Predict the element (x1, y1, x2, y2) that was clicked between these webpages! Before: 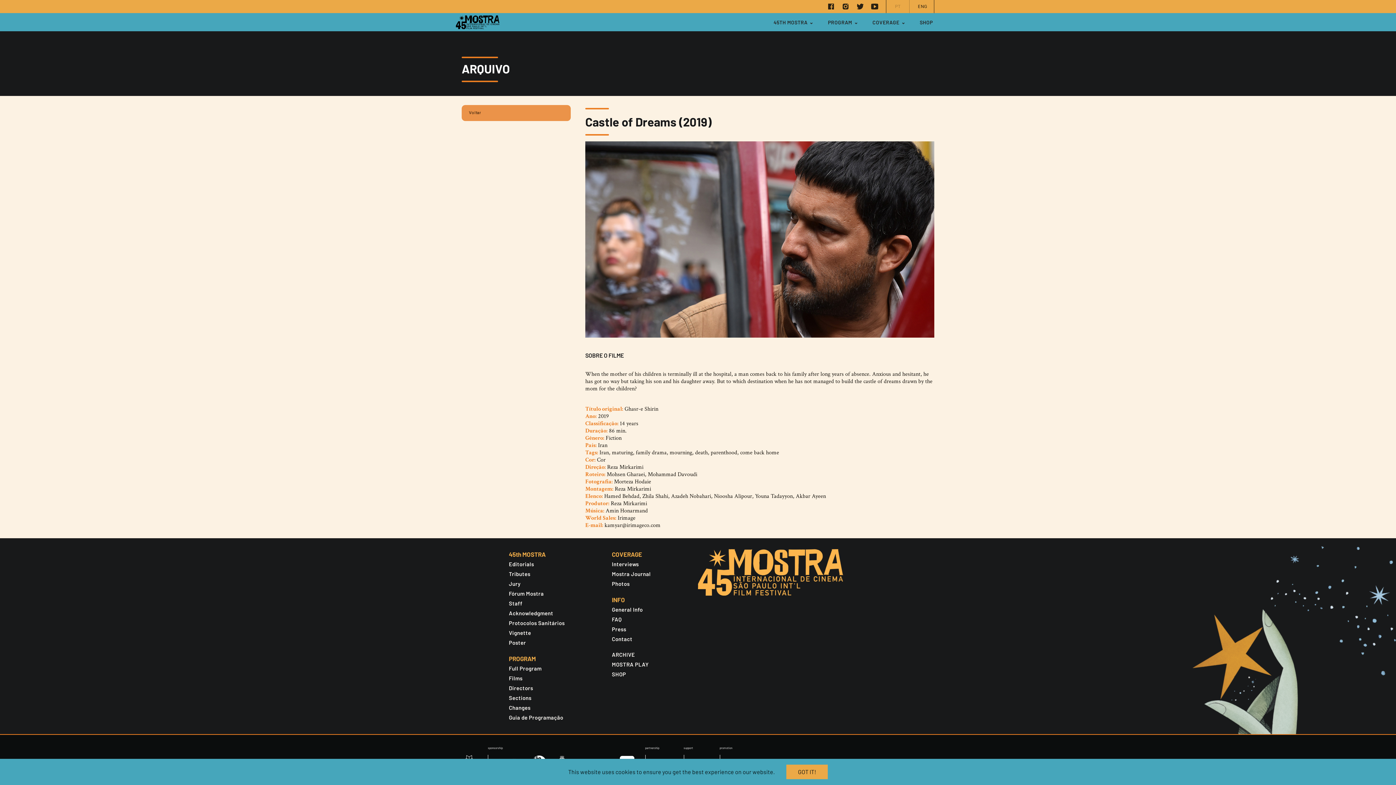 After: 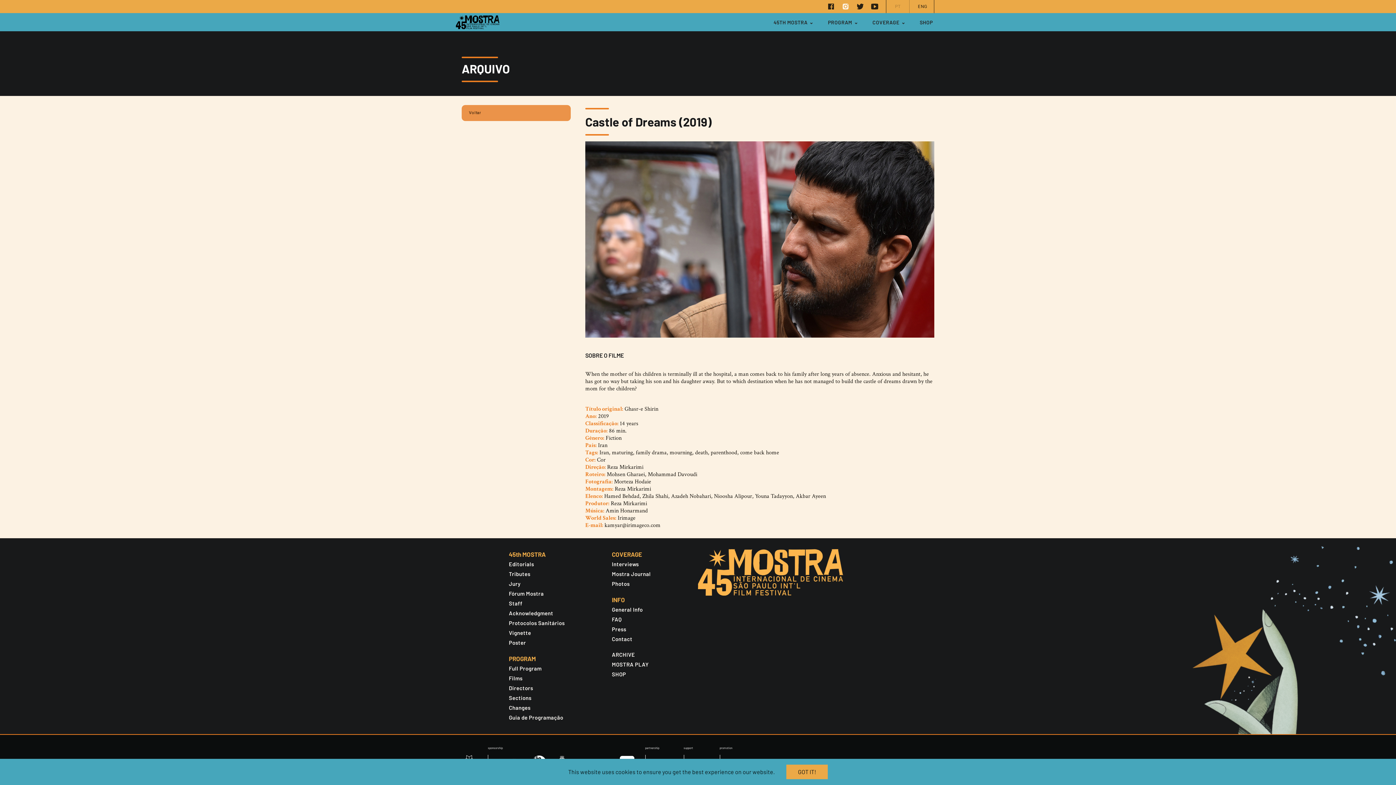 Action: bbox: (839, 0, 852, 13)